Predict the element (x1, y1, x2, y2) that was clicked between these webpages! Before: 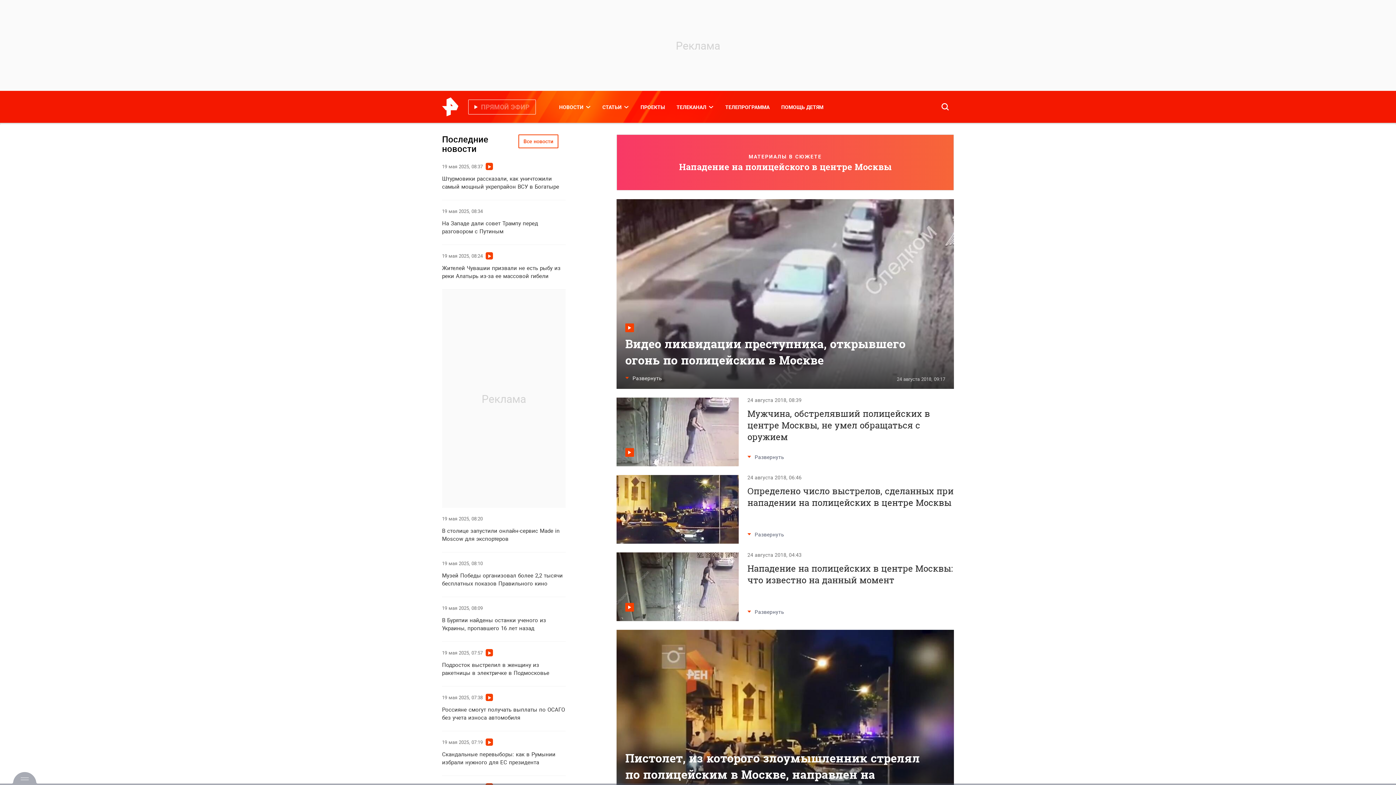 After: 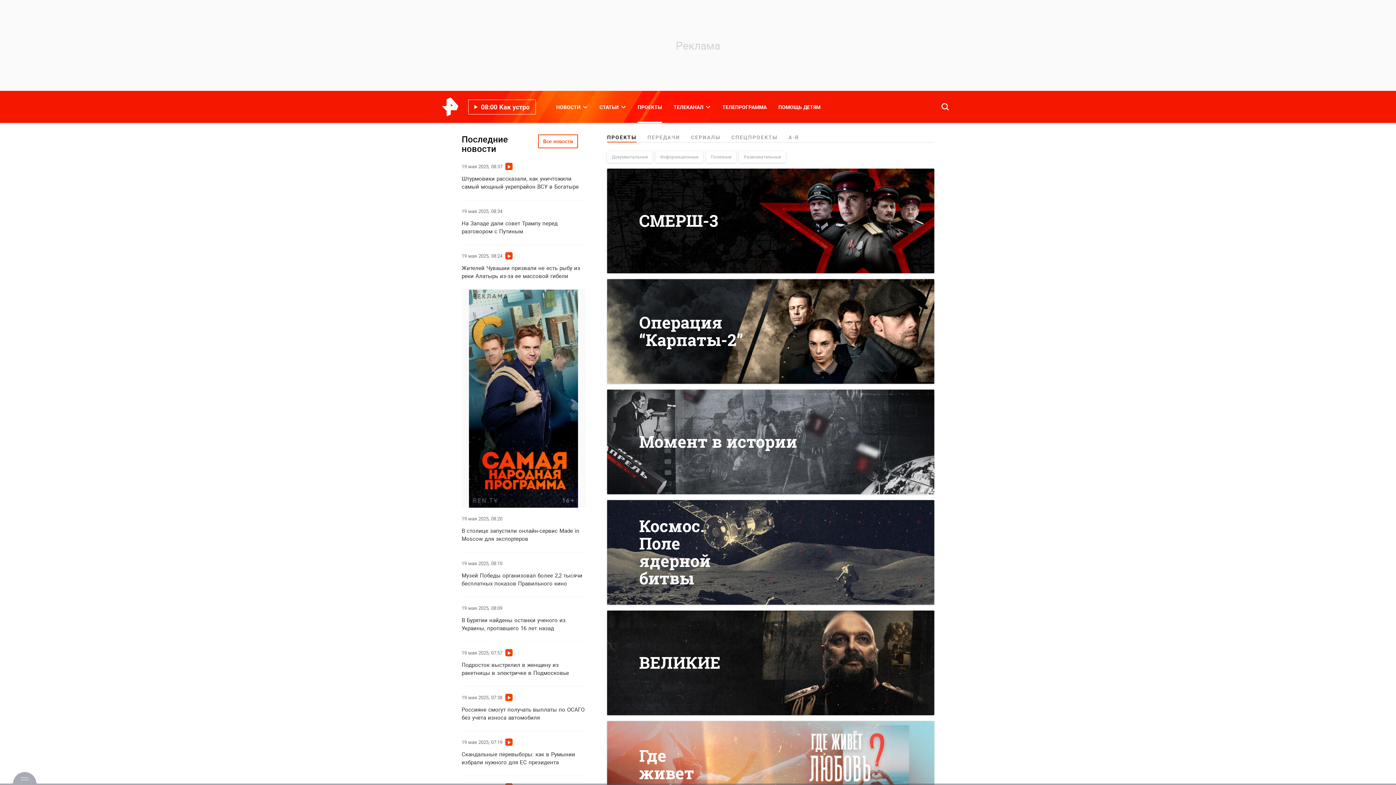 Action: label: ПРОЕКТЫ bbox: (634, 90, 670, 122)